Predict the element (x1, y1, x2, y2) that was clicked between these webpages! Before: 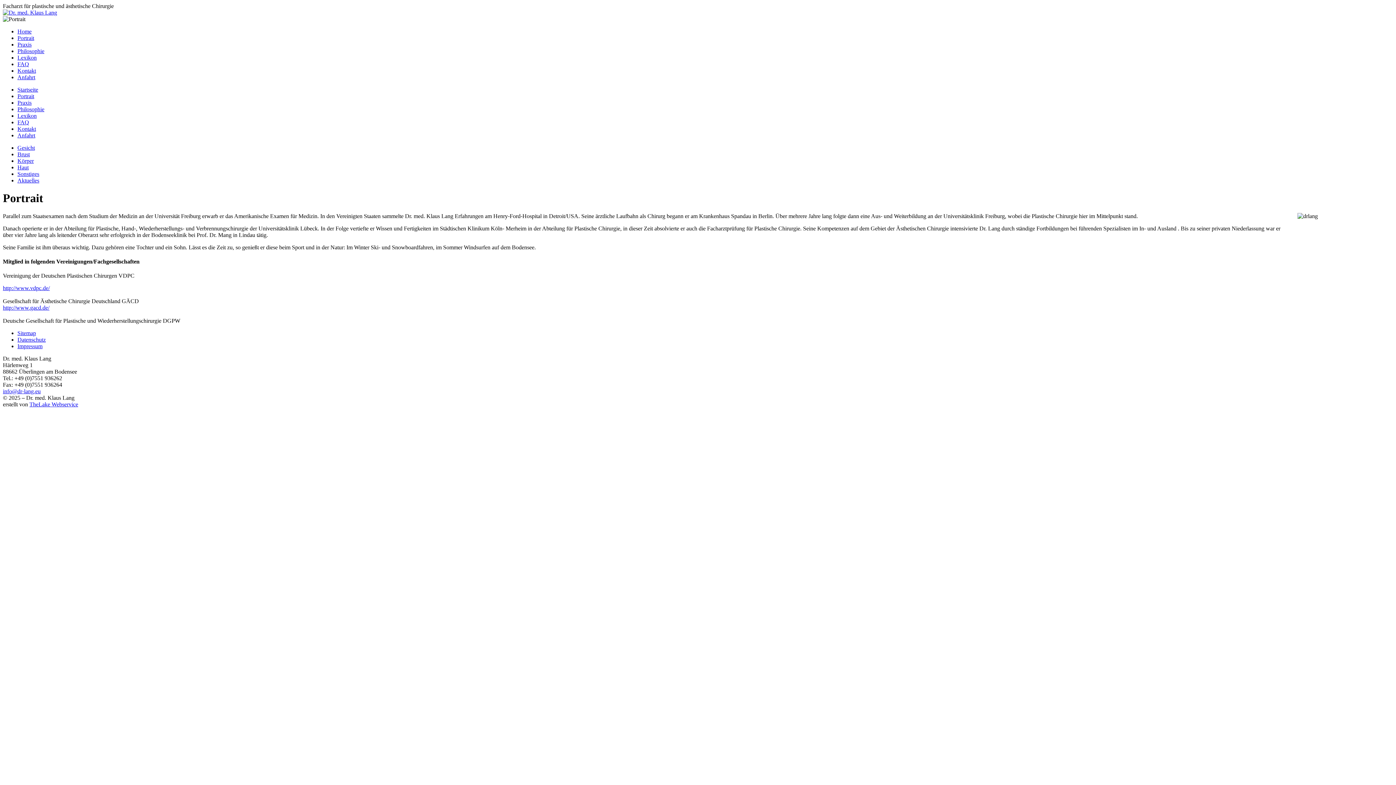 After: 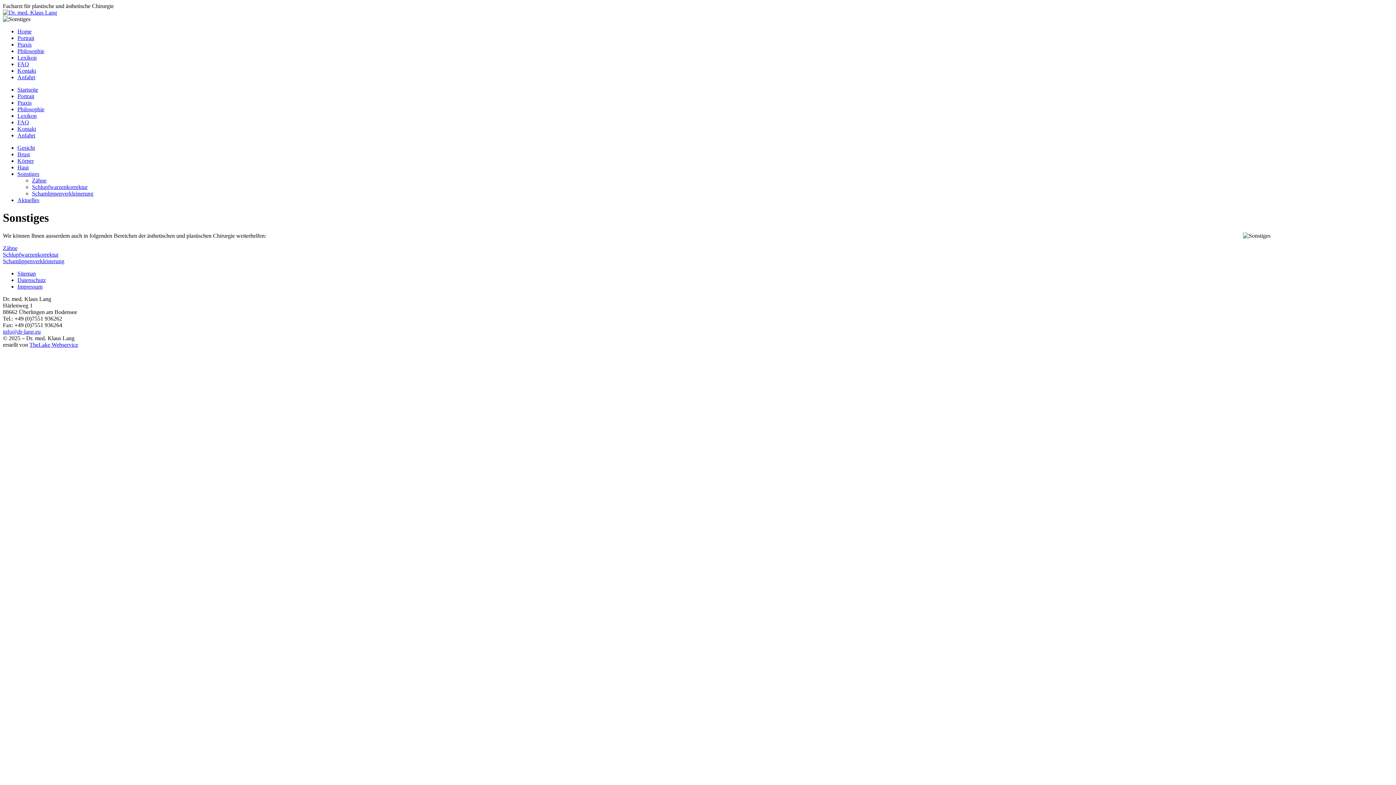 Action: bbox: (17, 170, 39, 177) label: Sonstiges